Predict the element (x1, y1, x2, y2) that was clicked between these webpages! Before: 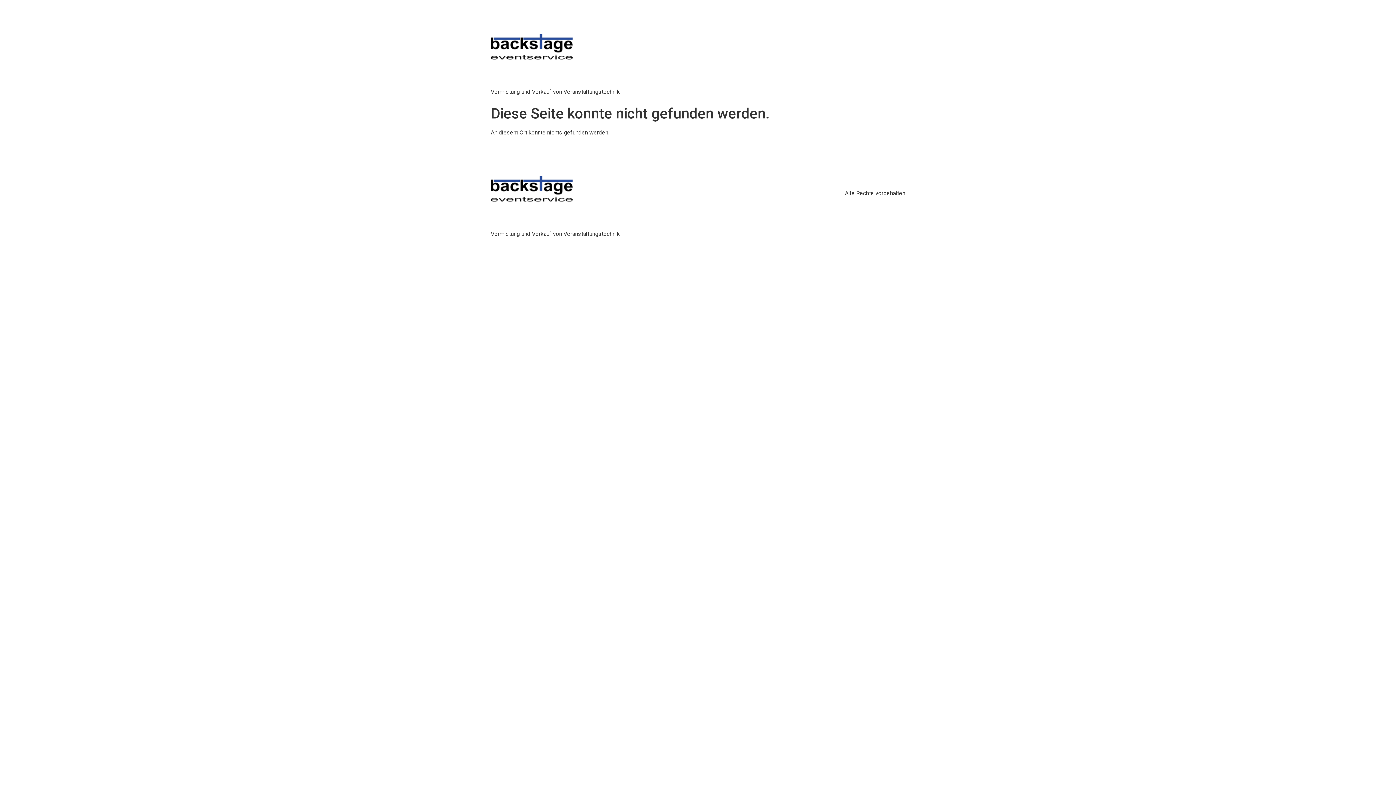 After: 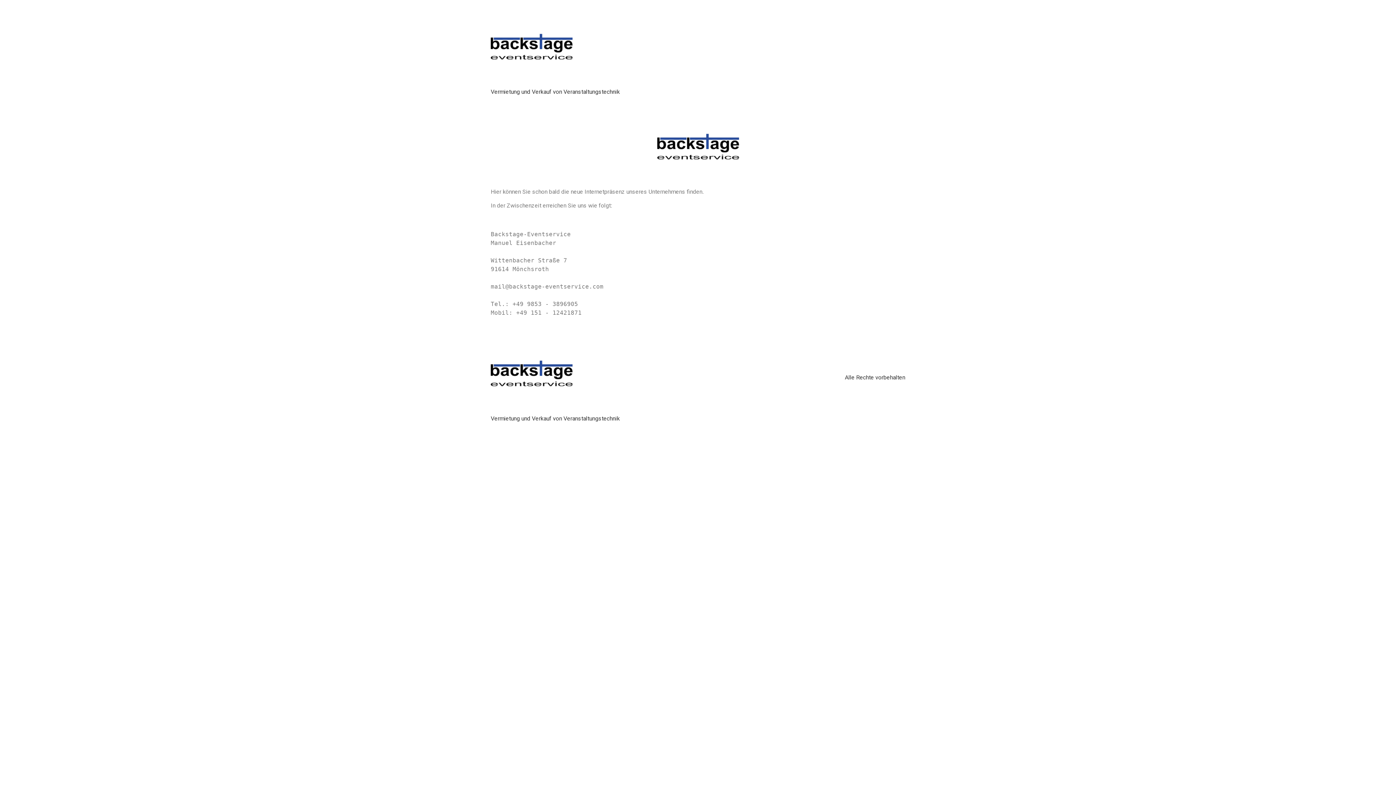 Action: bbox: (490, 148, 620, 229)